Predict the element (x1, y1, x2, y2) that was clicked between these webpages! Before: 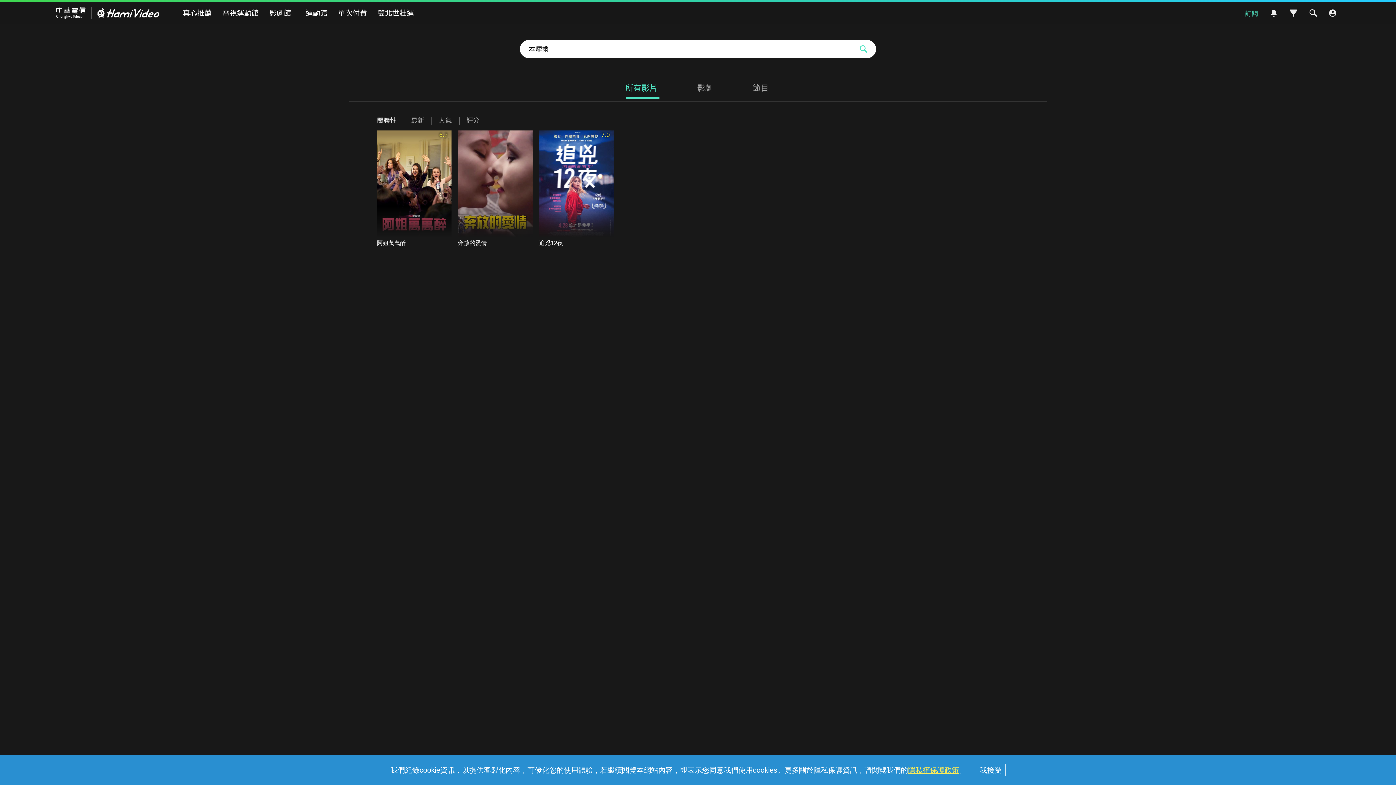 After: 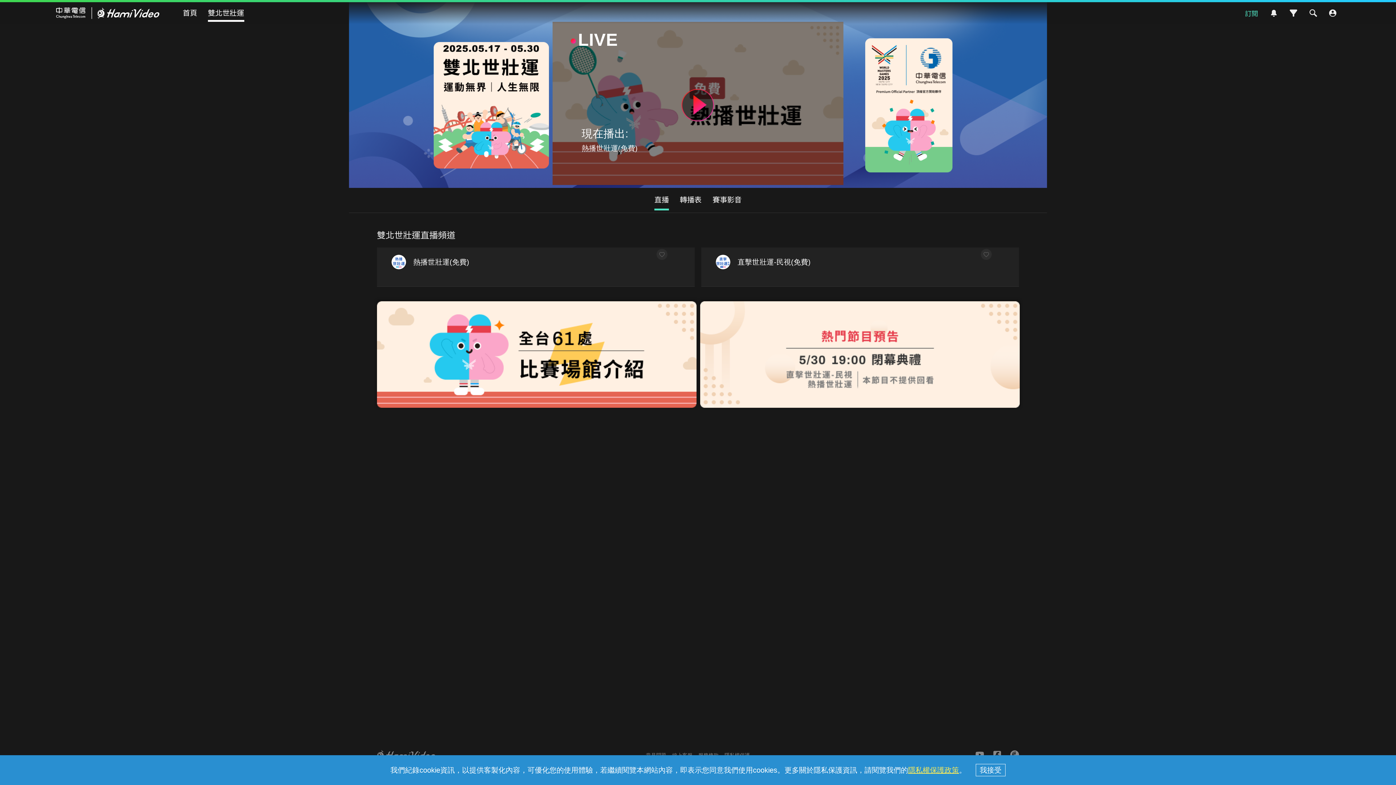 Action: bbox: (377, 5, 414, 20) label: 雙北世壯運